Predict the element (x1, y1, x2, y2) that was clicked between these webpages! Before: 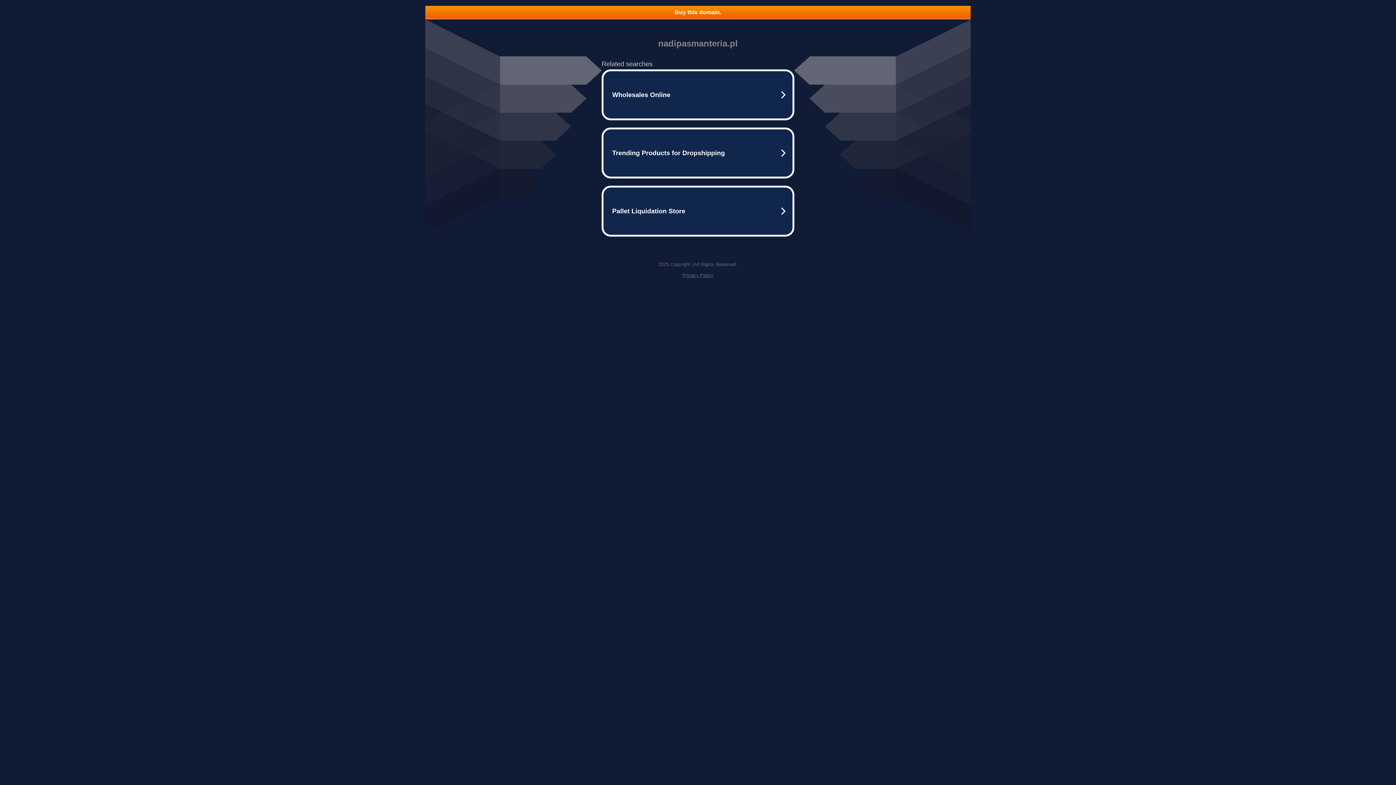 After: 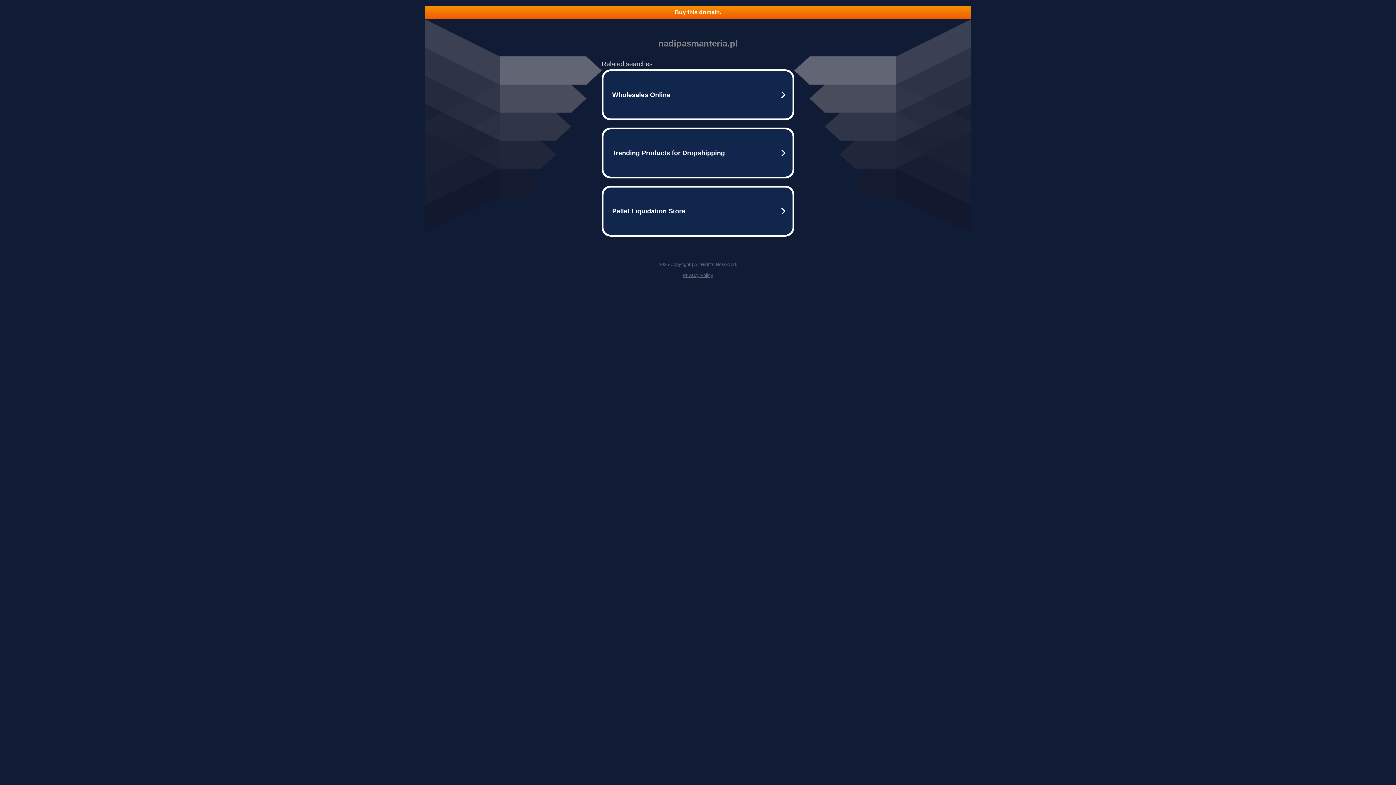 Action: bbox: (682, 272, 713, 278) label: Privacy Policy